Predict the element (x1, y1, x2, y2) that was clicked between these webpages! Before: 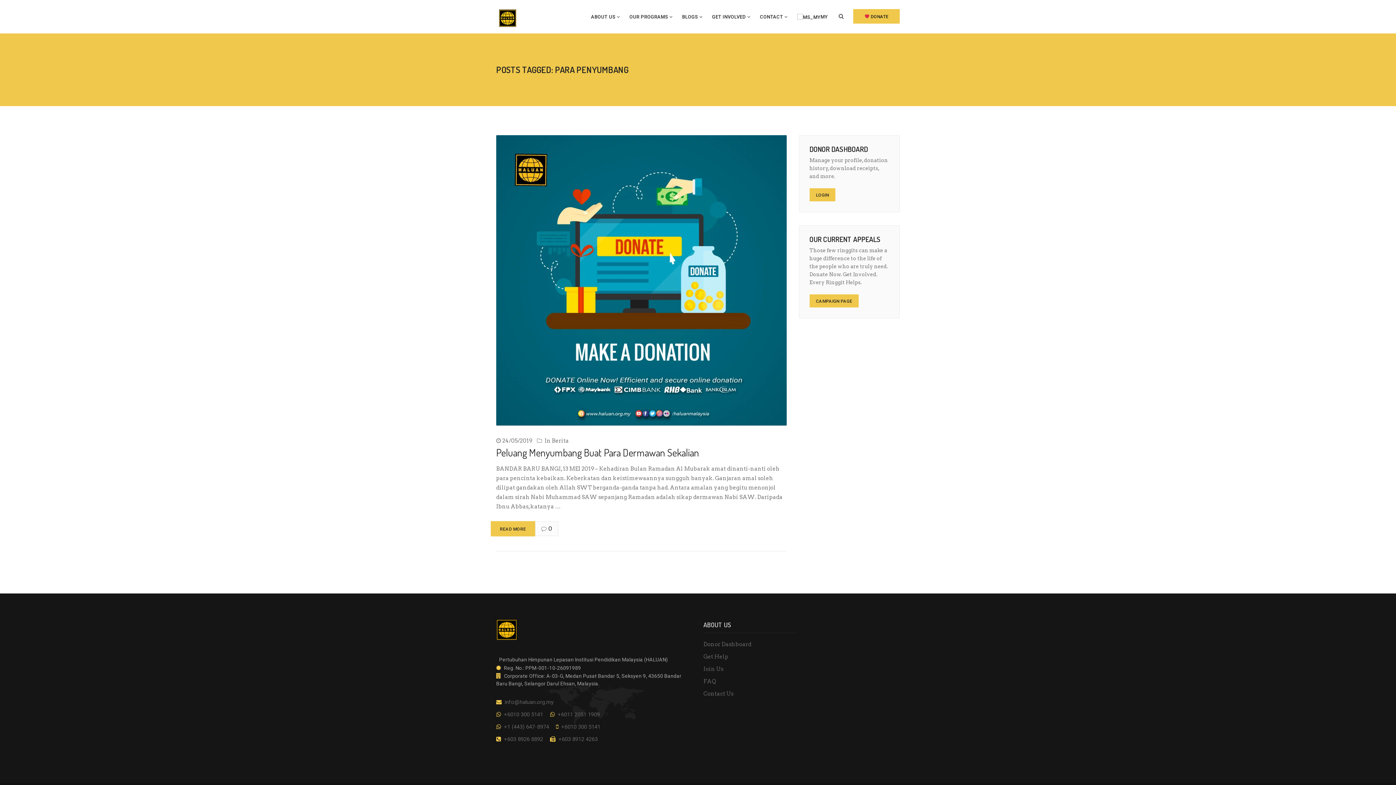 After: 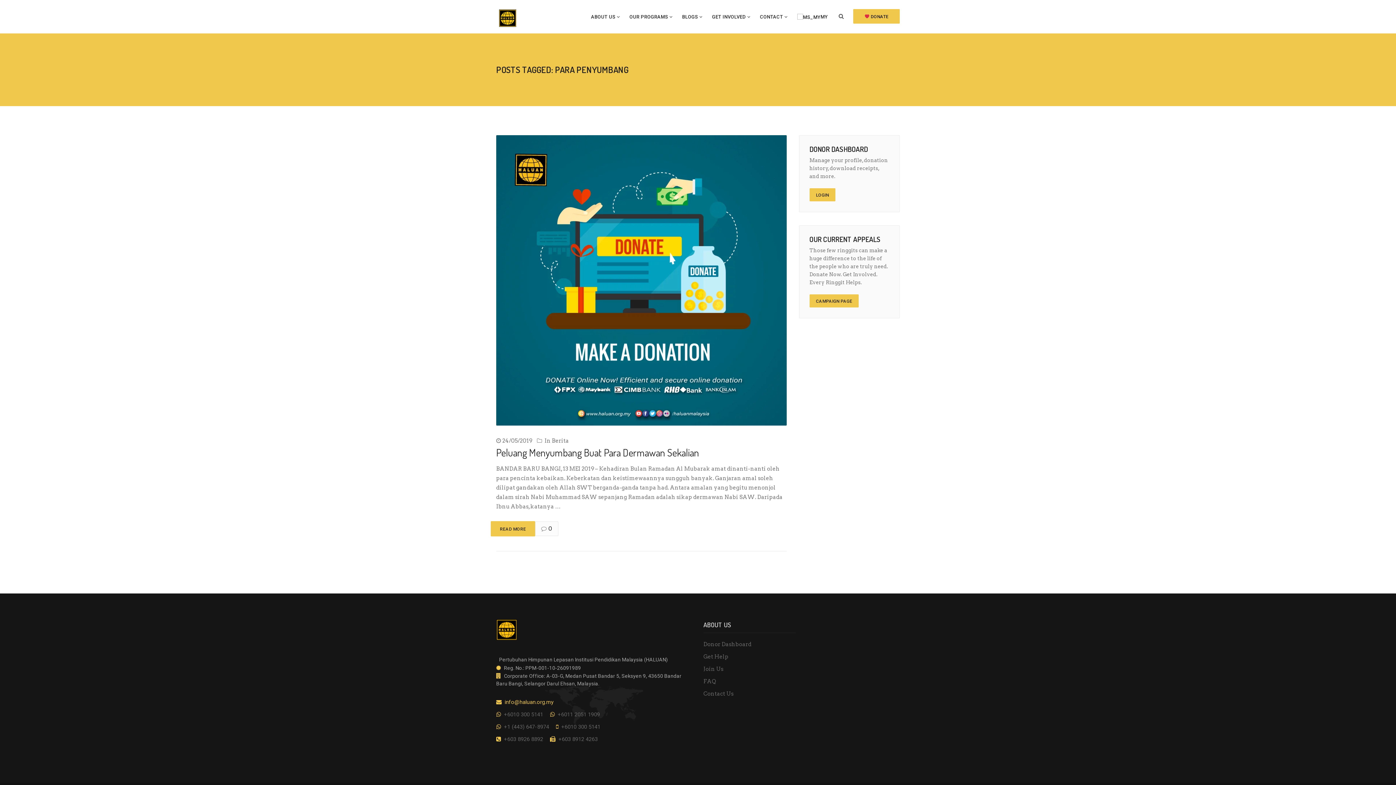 Action: label: info@haluan.org.my bbox: (496, 696, 553, 708)